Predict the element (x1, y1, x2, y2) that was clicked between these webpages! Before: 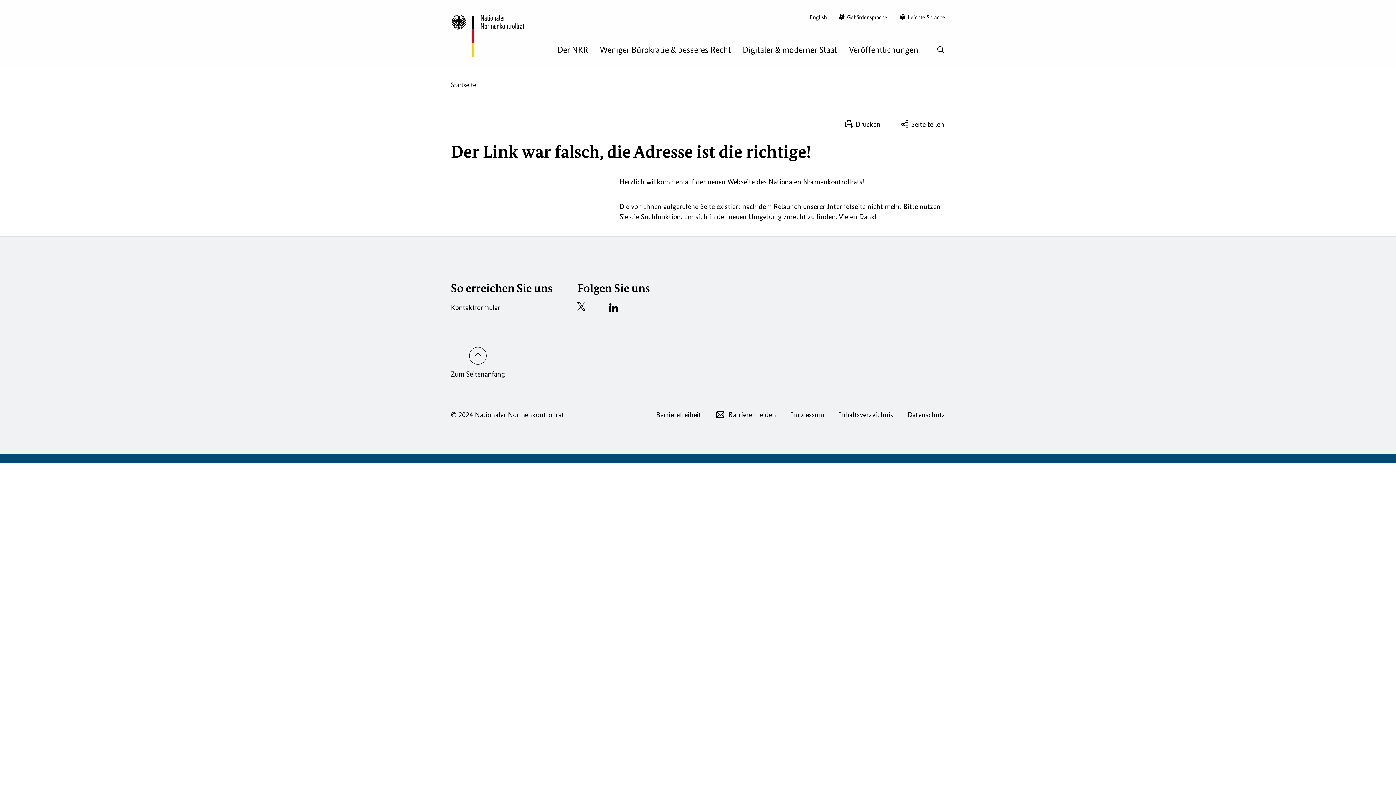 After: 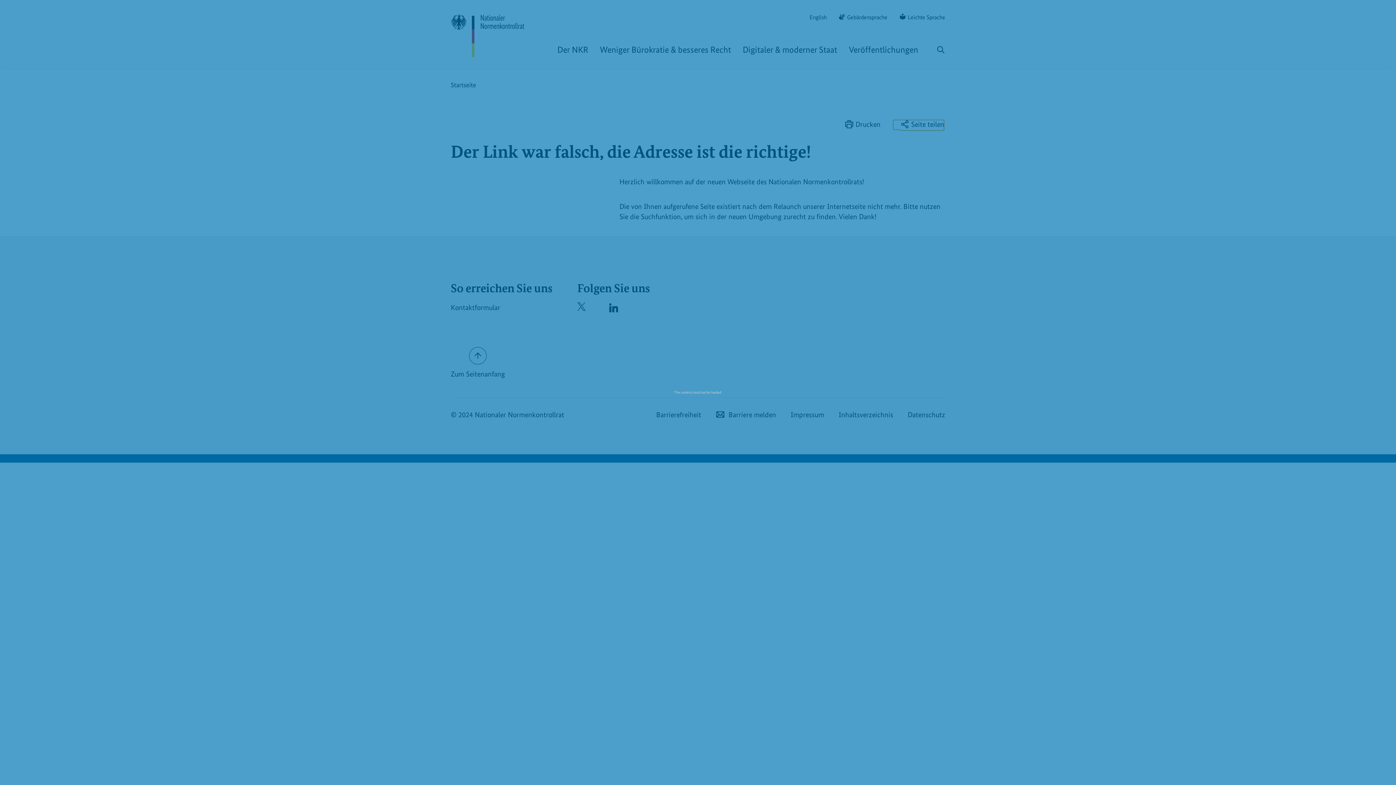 Action: bbox: (893, 120, 944, 129) label: Seite teilen